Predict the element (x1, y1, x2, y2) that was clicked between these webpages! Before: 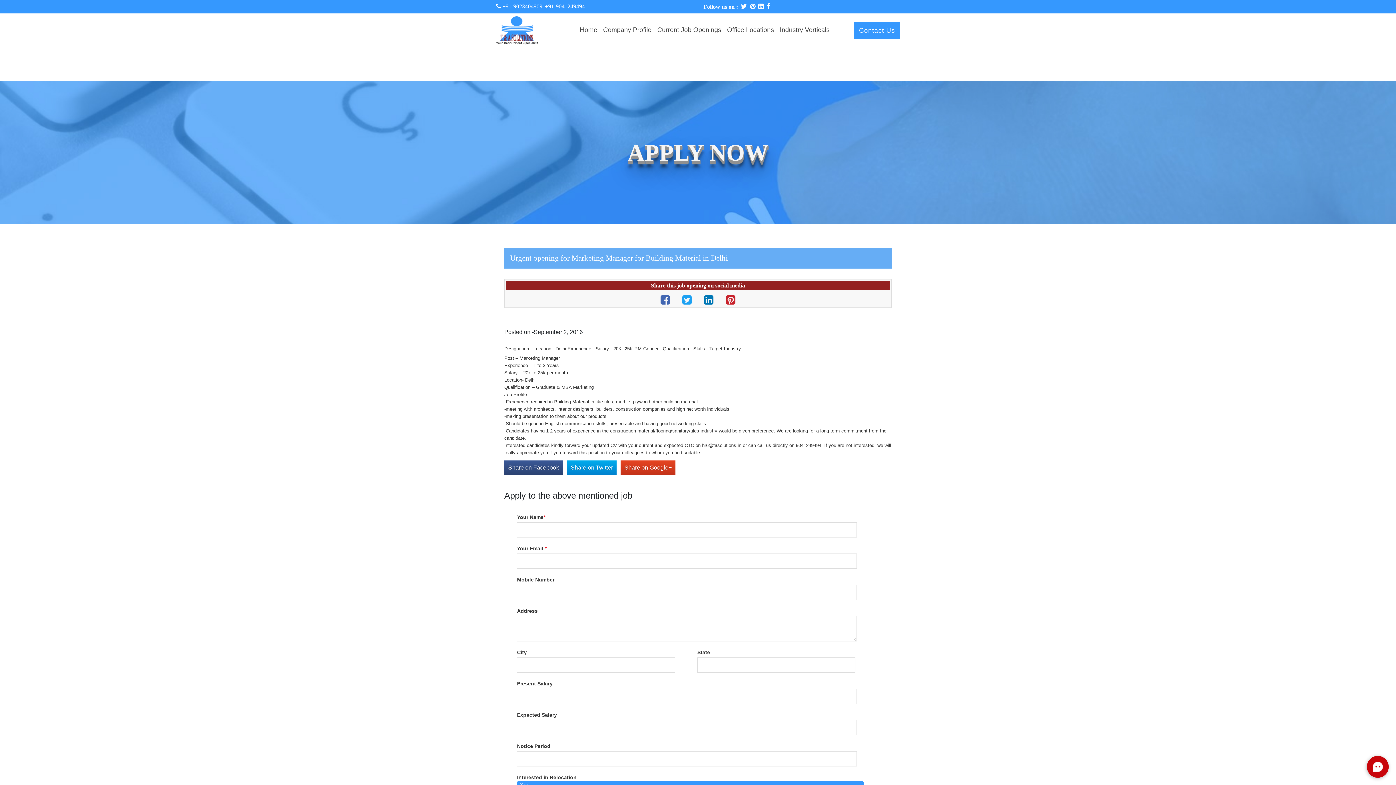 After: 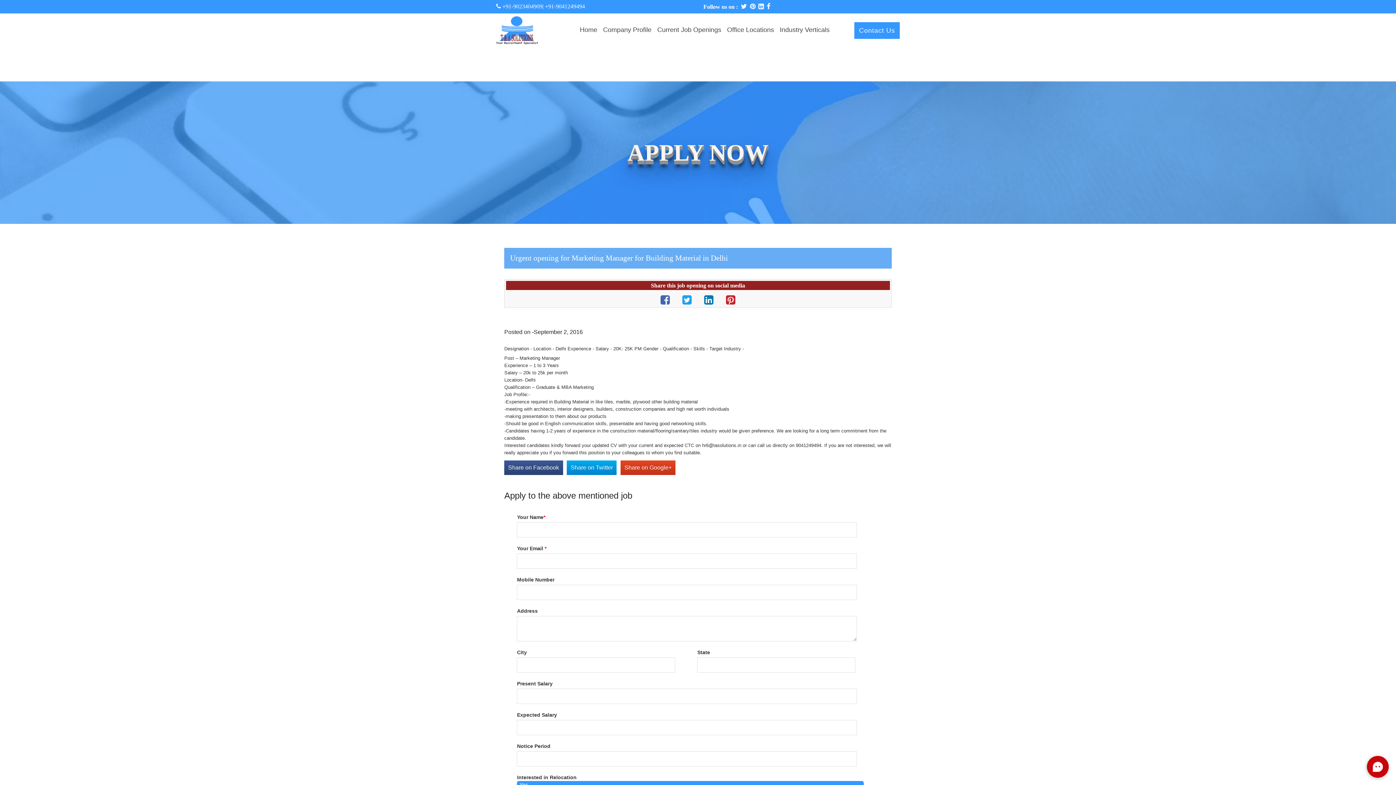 Action: bbox: (755, 2, 764, 10)